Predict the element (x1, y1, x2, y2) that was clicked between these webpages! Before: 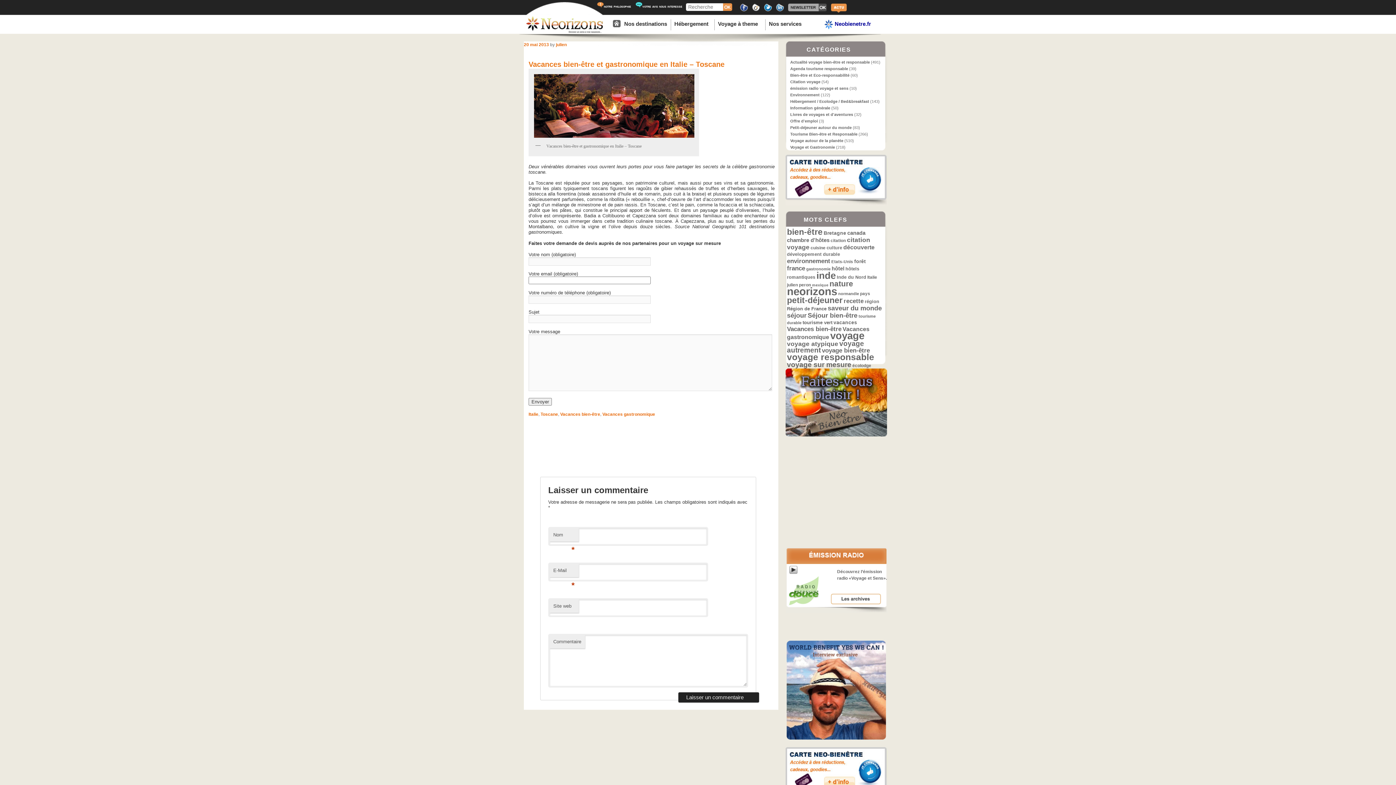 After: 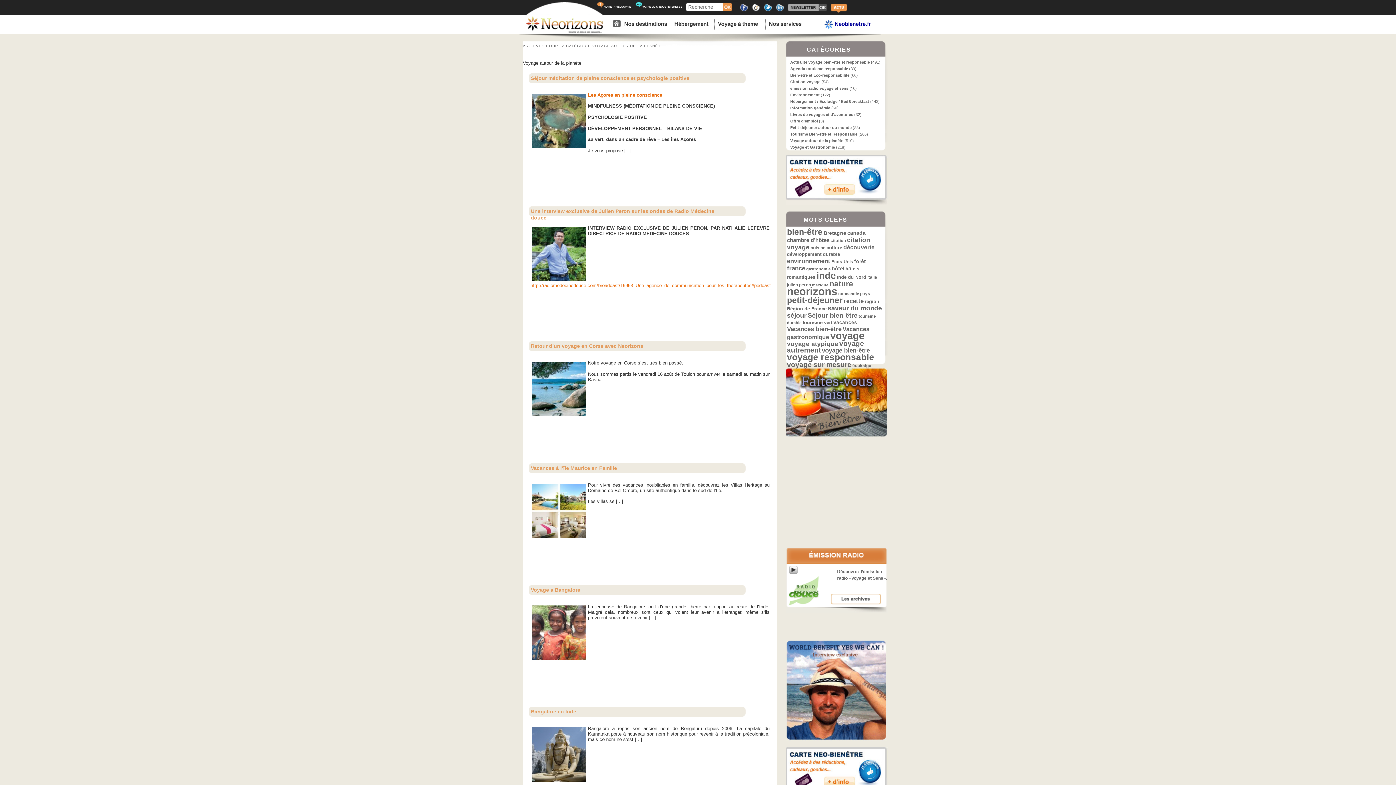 Action: bbox: (790, 138, 843, 142) label: Voyage autour de la planète